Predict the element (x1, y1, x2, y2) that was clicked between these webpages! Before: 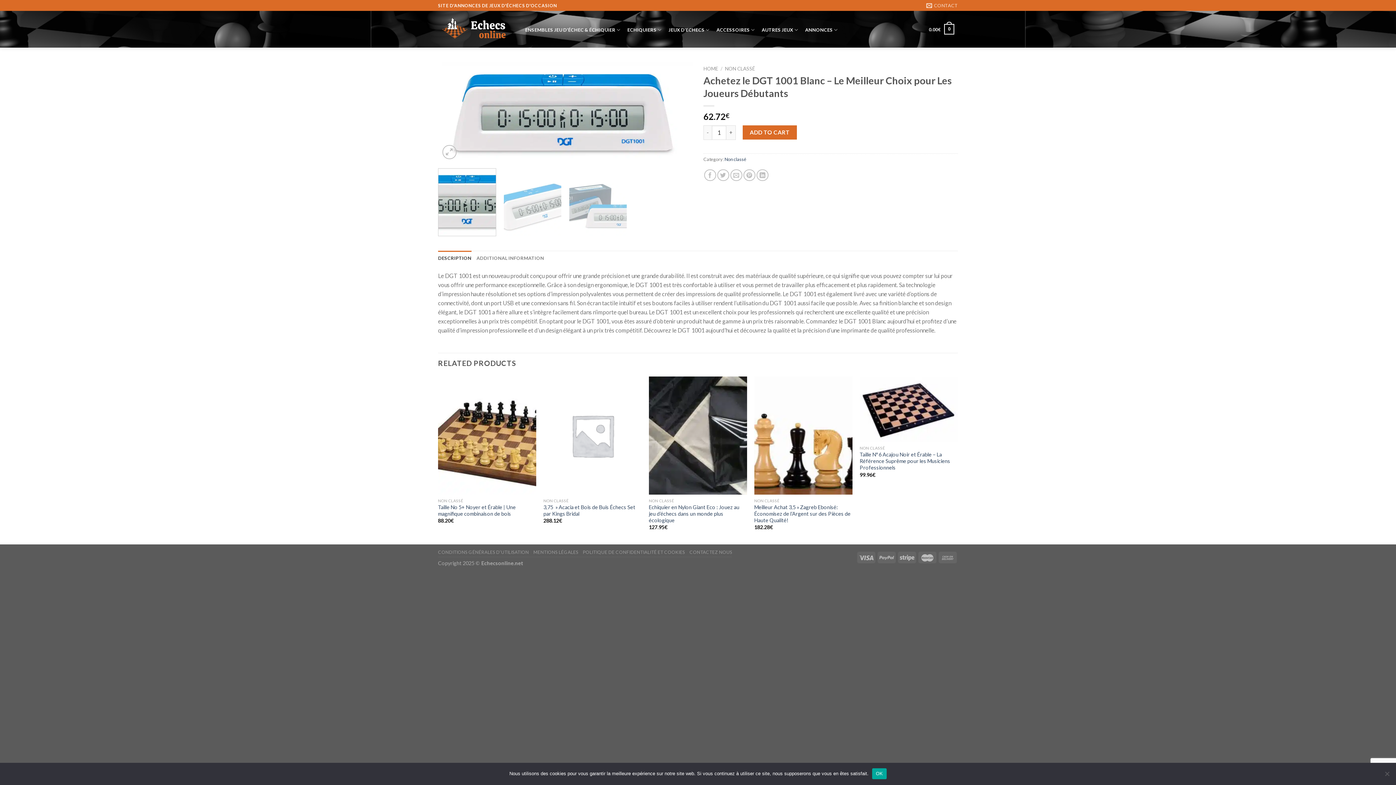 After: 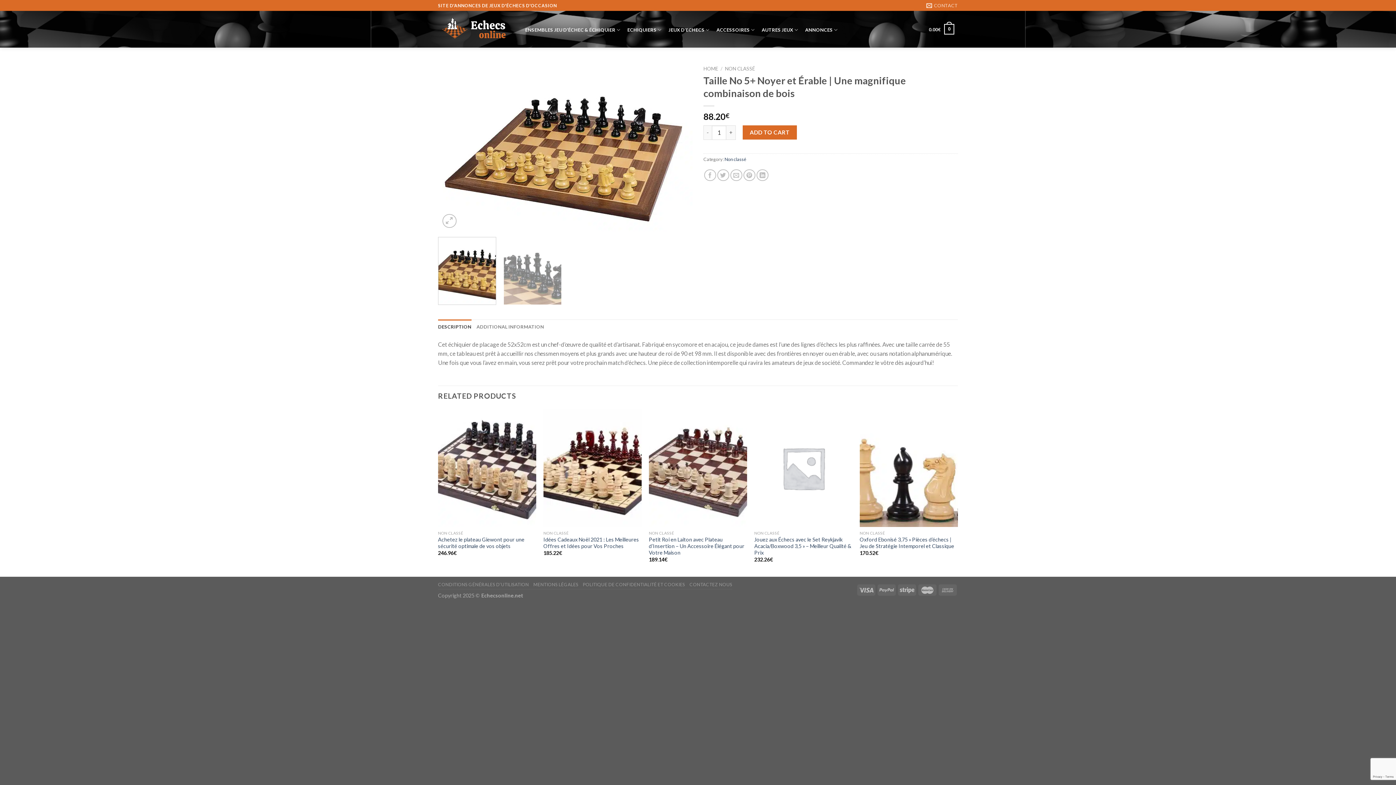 Action: bbox: (438, 376, 536, 494) label: Taille No 5+ Noyer et Érable | Une magnifique combinaison de bois